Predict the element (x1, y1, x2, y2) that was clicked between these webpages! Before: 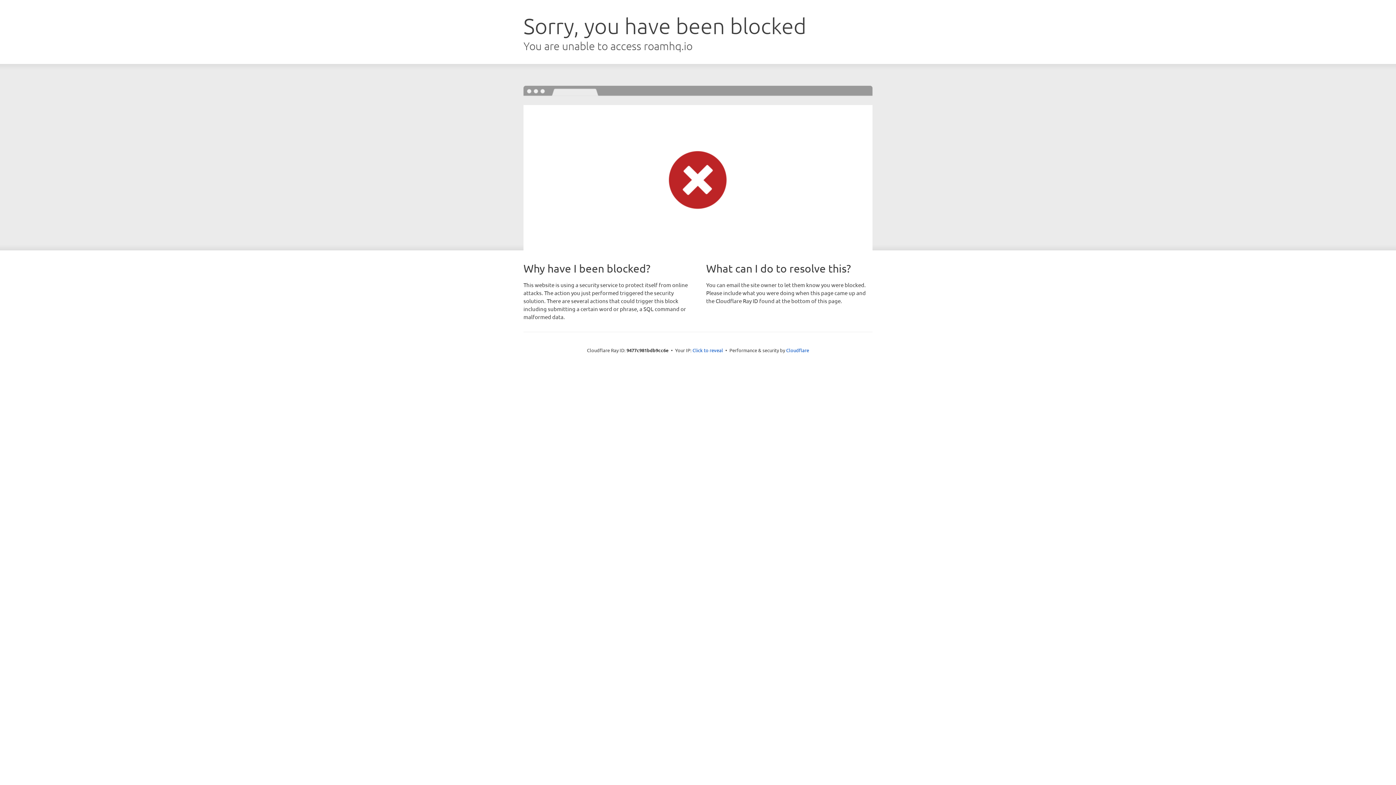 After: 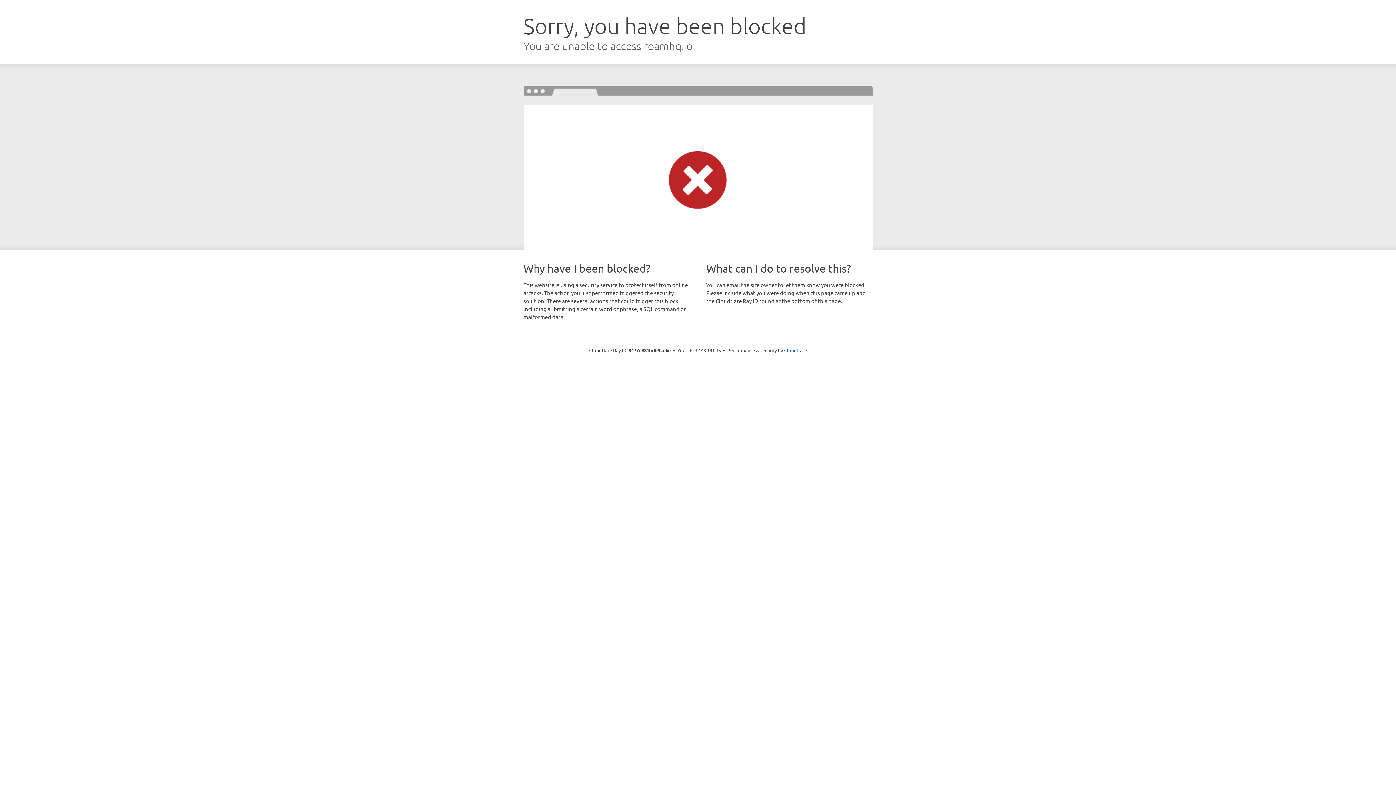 Action: bbox: (692, 346, 723, 353) label: Click to reveal